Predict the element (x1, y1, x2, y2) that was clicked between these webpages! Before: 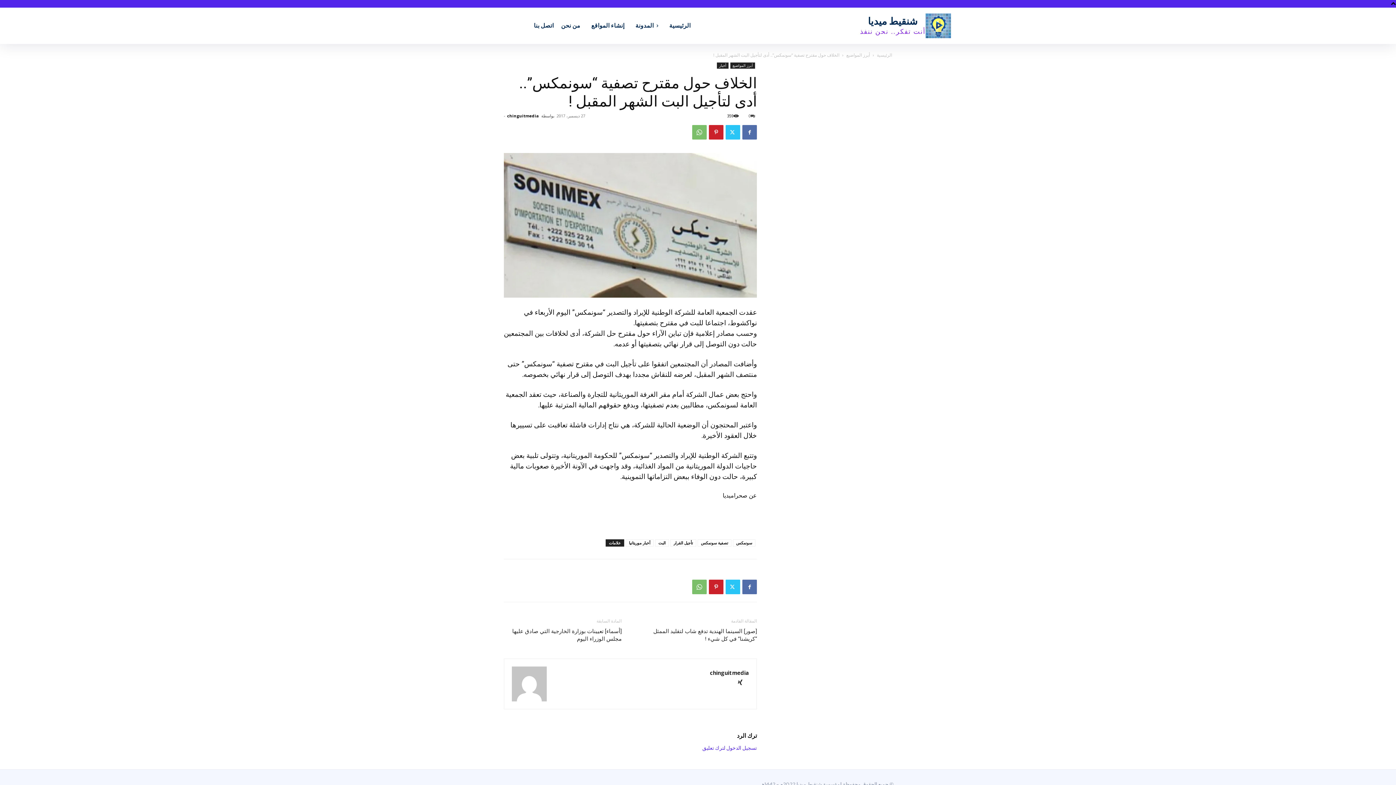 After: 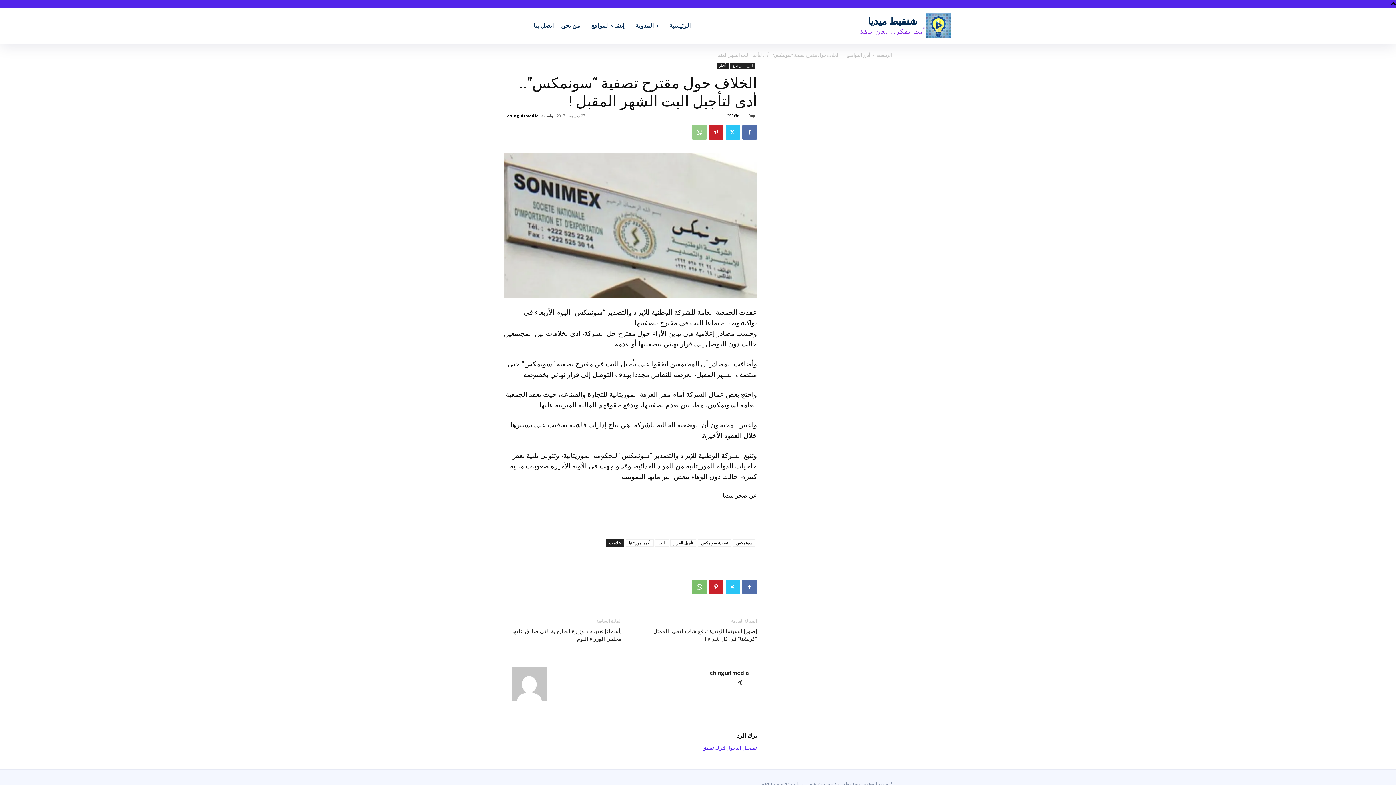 Action: bbox: (692, 125, 706, 139)